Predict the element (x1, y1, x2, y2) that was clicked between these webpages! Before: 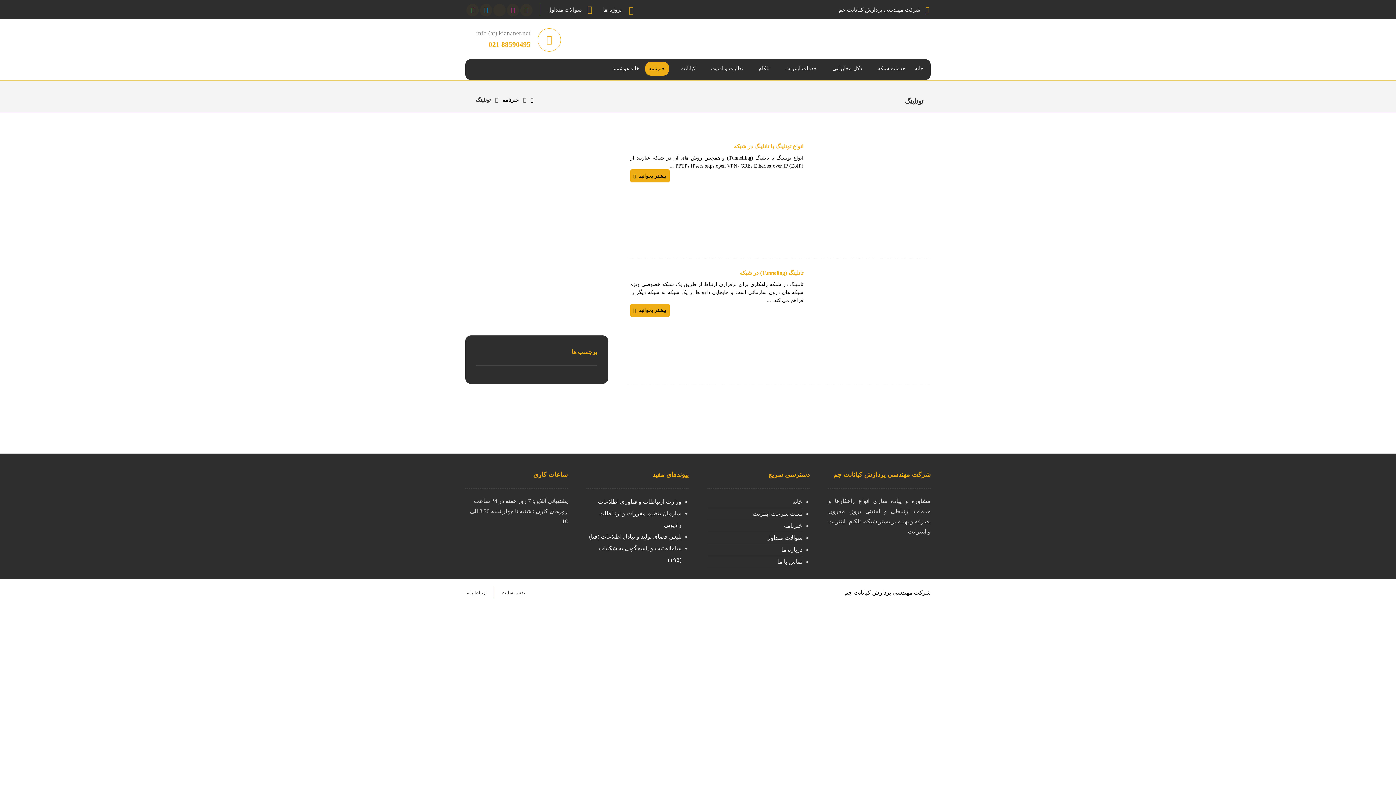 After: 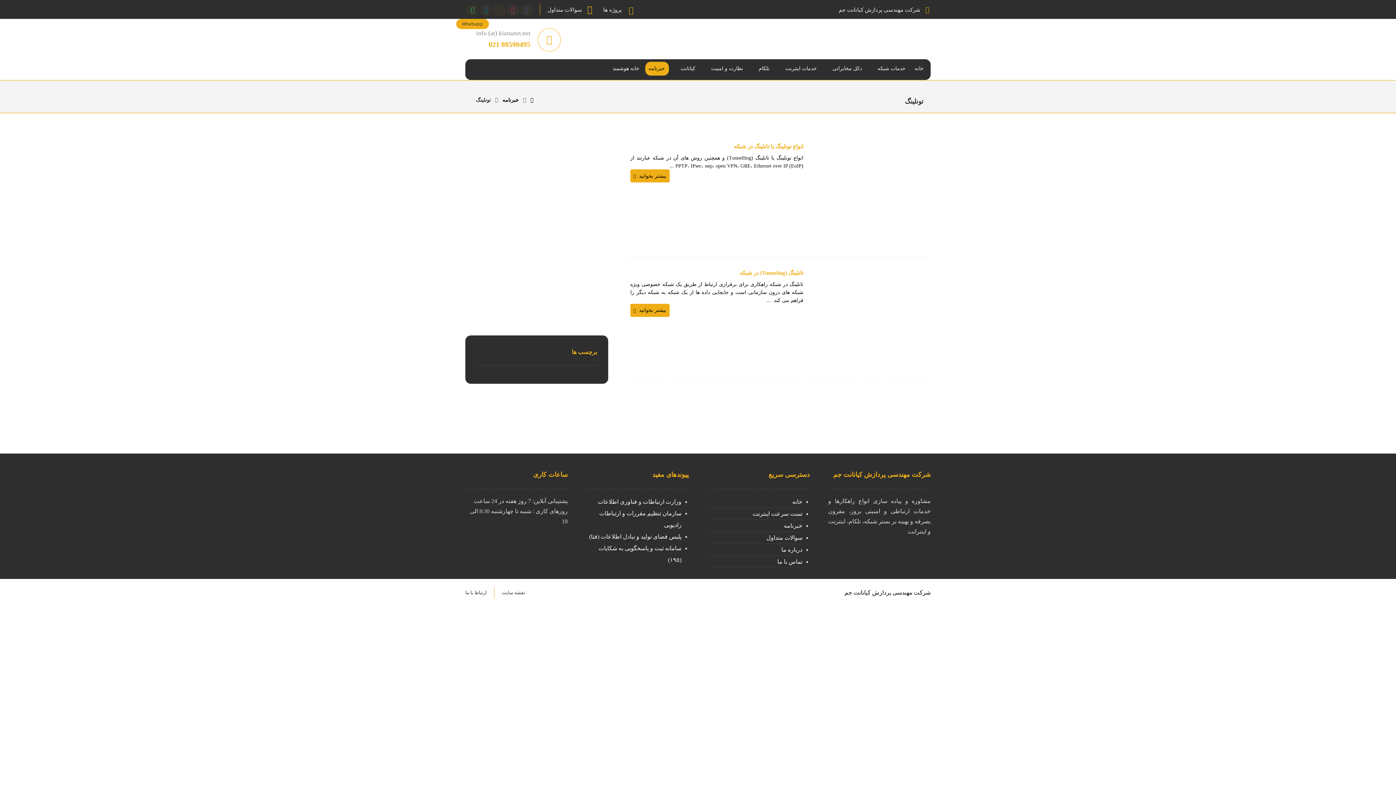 Action: bbox: (466, 4, 478, 16) label: Whatsapp